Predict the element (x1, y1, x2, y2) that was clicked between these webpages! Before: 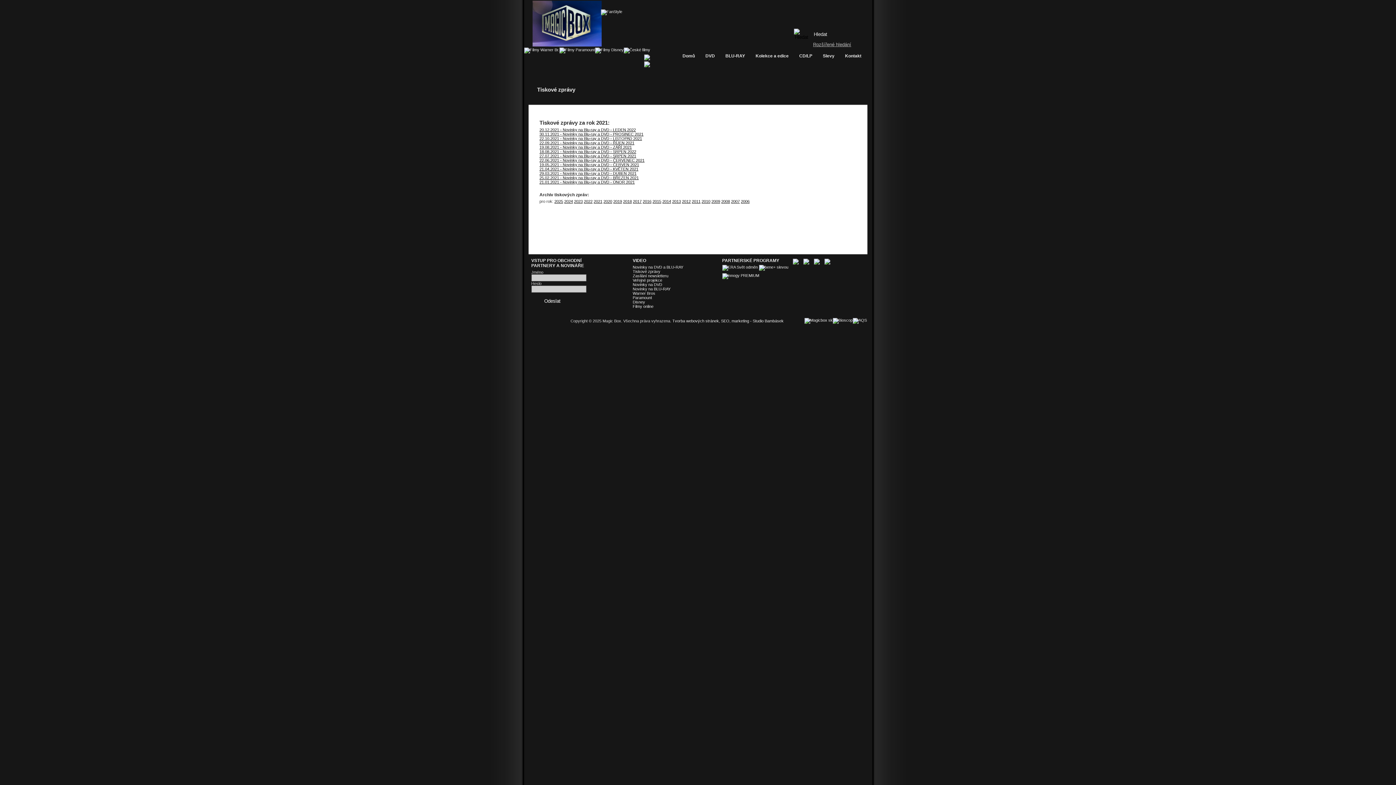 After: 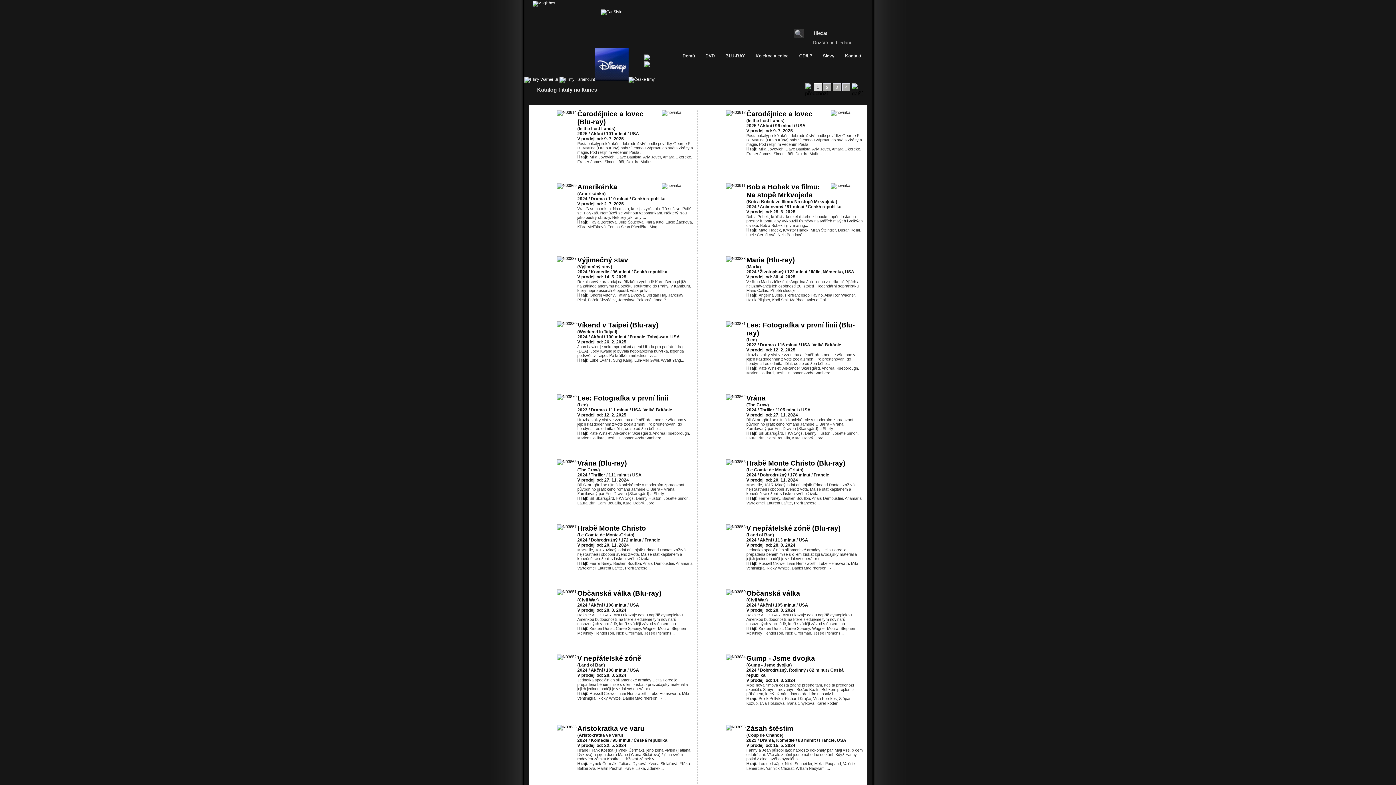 Action: bbox: (644, 54, 695, 60)